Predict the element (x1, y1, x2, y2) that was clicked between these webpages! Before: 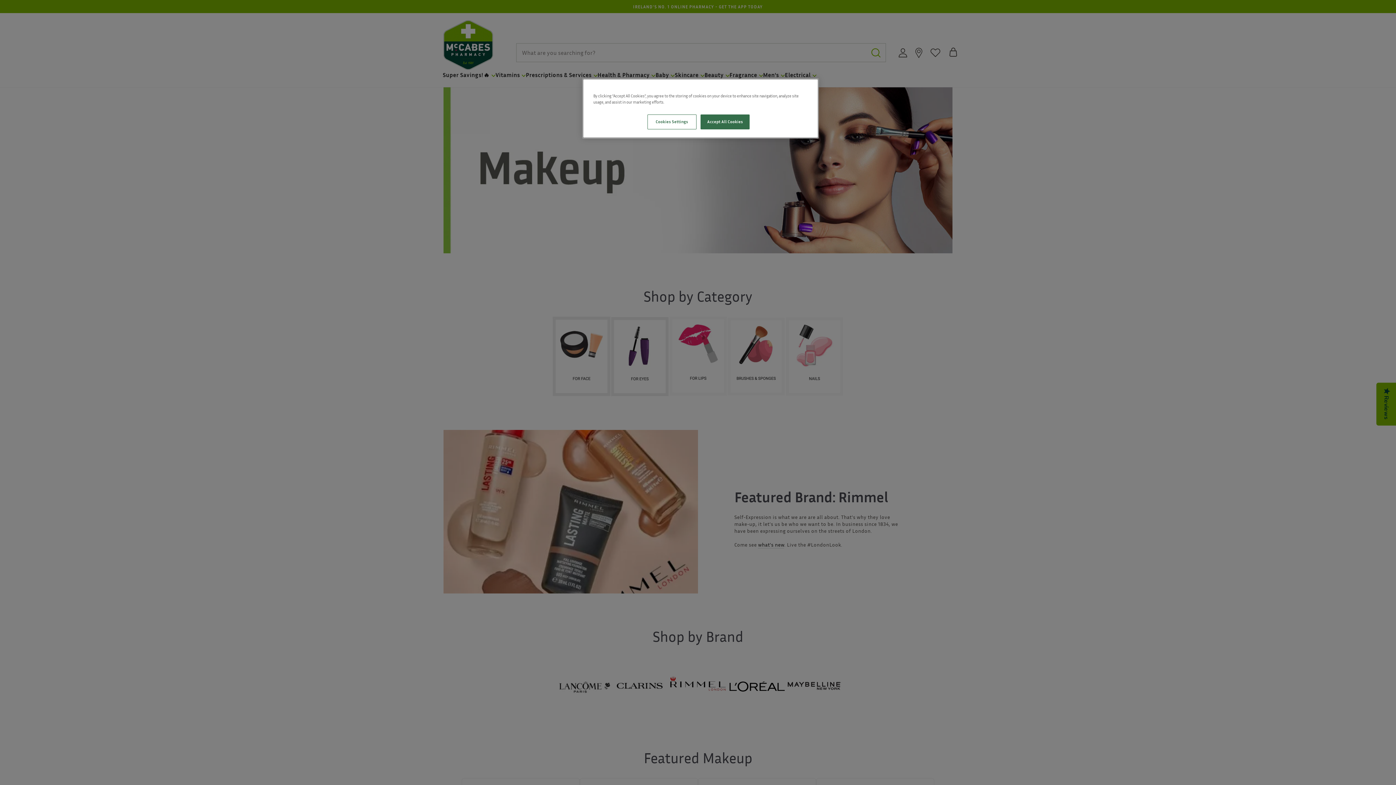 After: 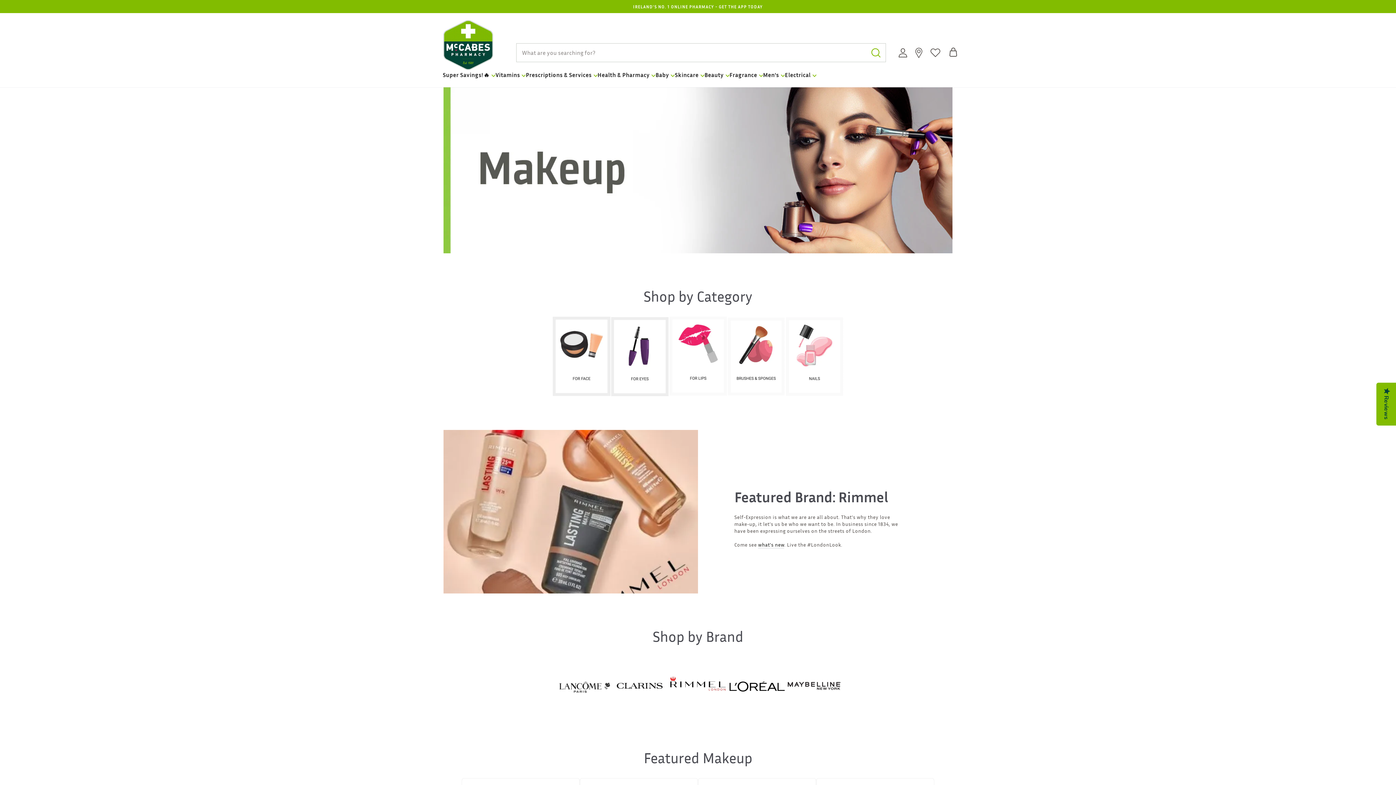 Action: label: Accept All Cookies bbox: (700, 114, 749, 129)